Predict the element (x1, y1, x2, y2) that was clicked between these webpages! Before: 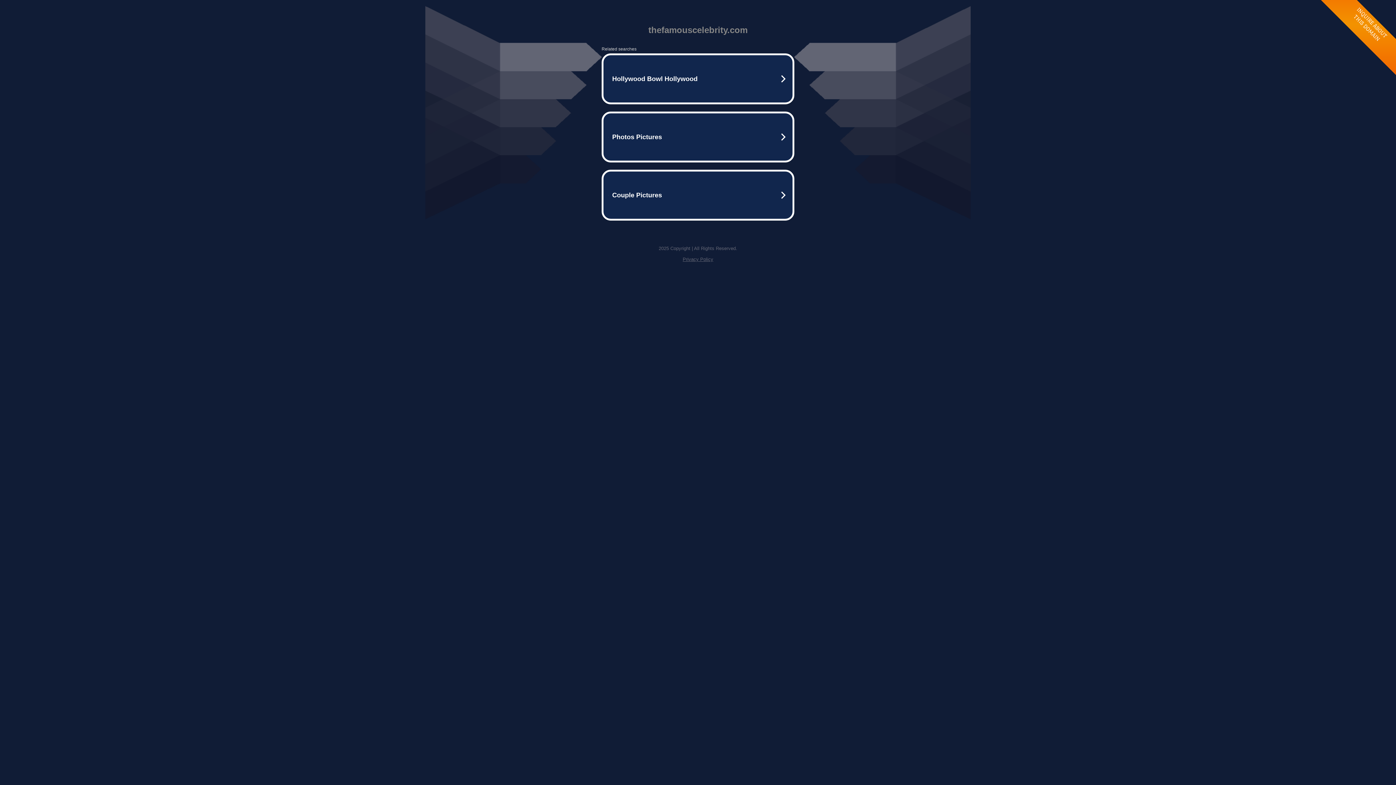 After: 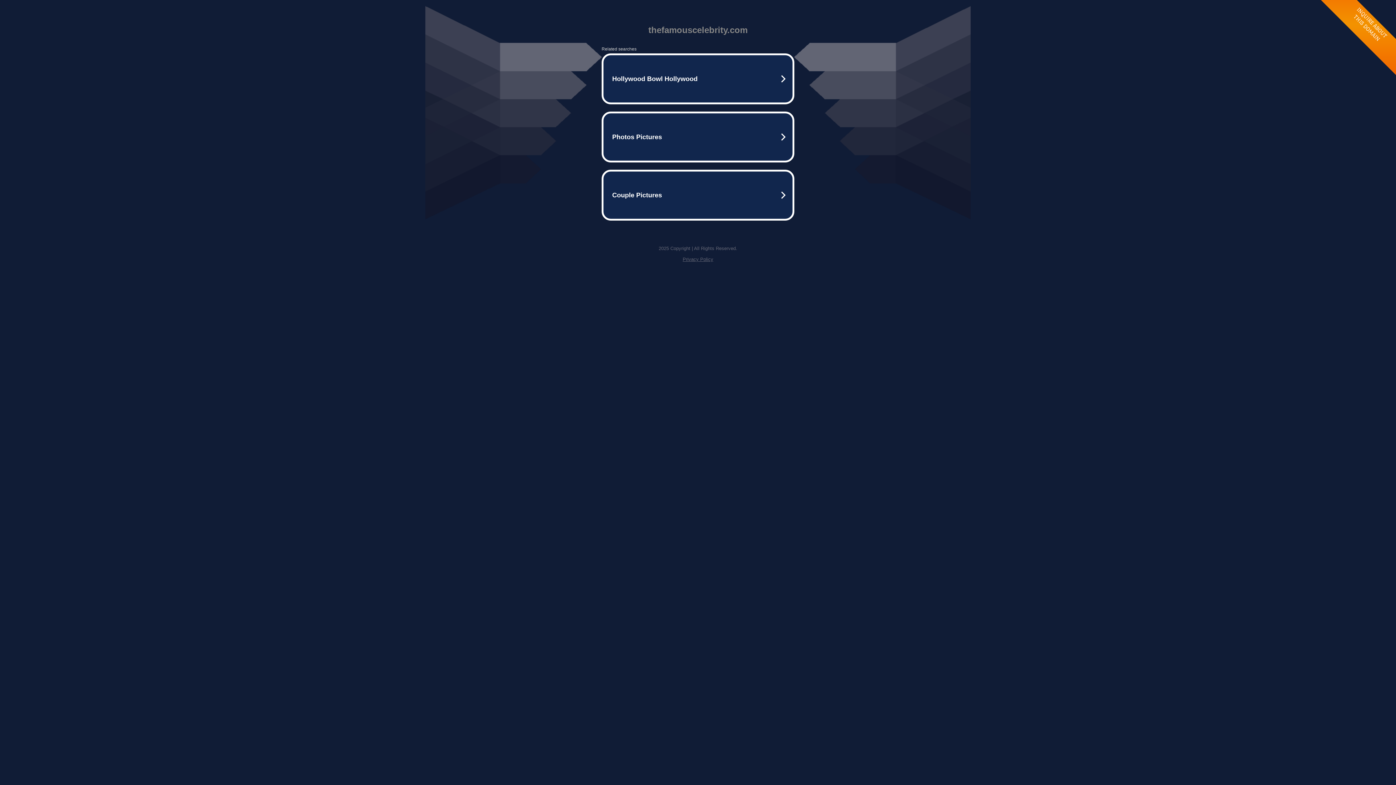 Action: bbox: (682, 256, 713, 262) label: Privacy Policy